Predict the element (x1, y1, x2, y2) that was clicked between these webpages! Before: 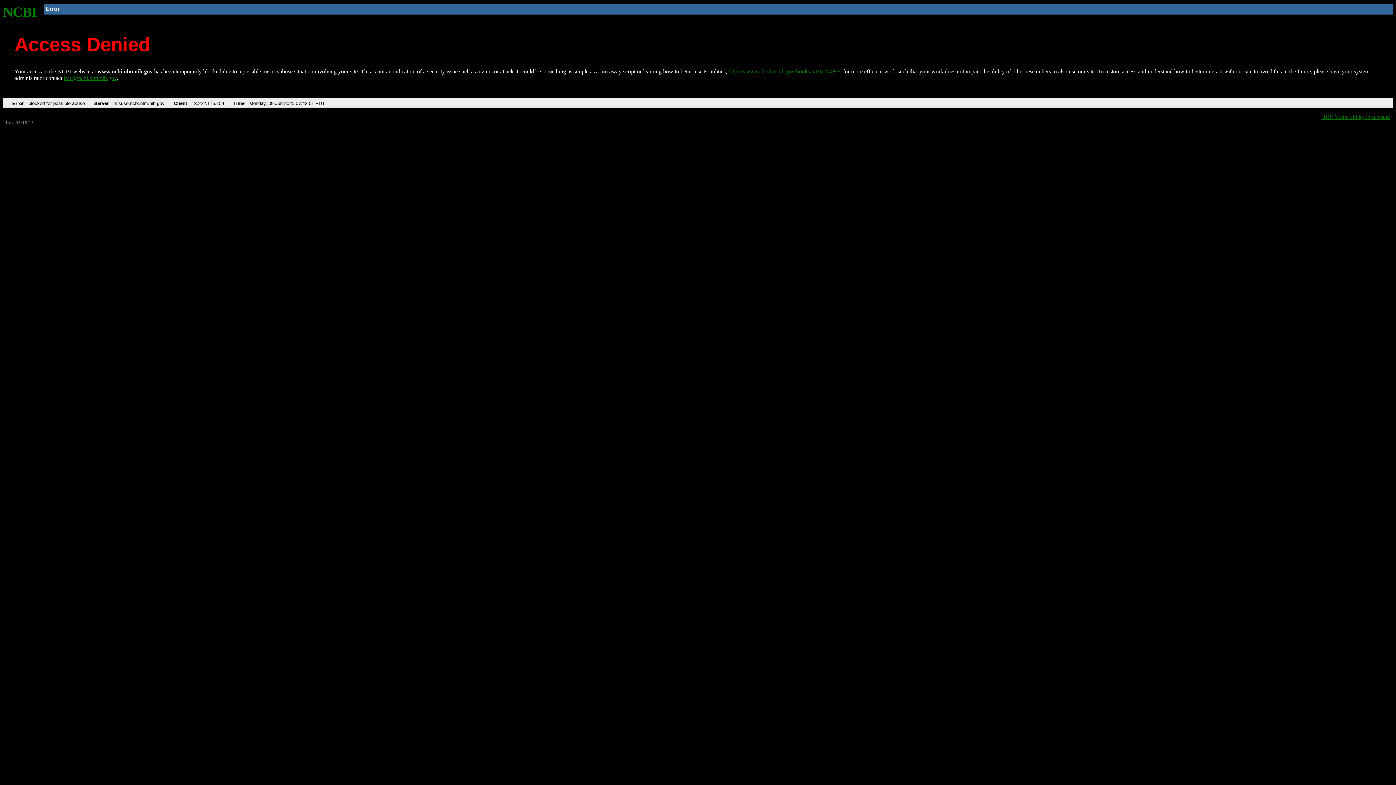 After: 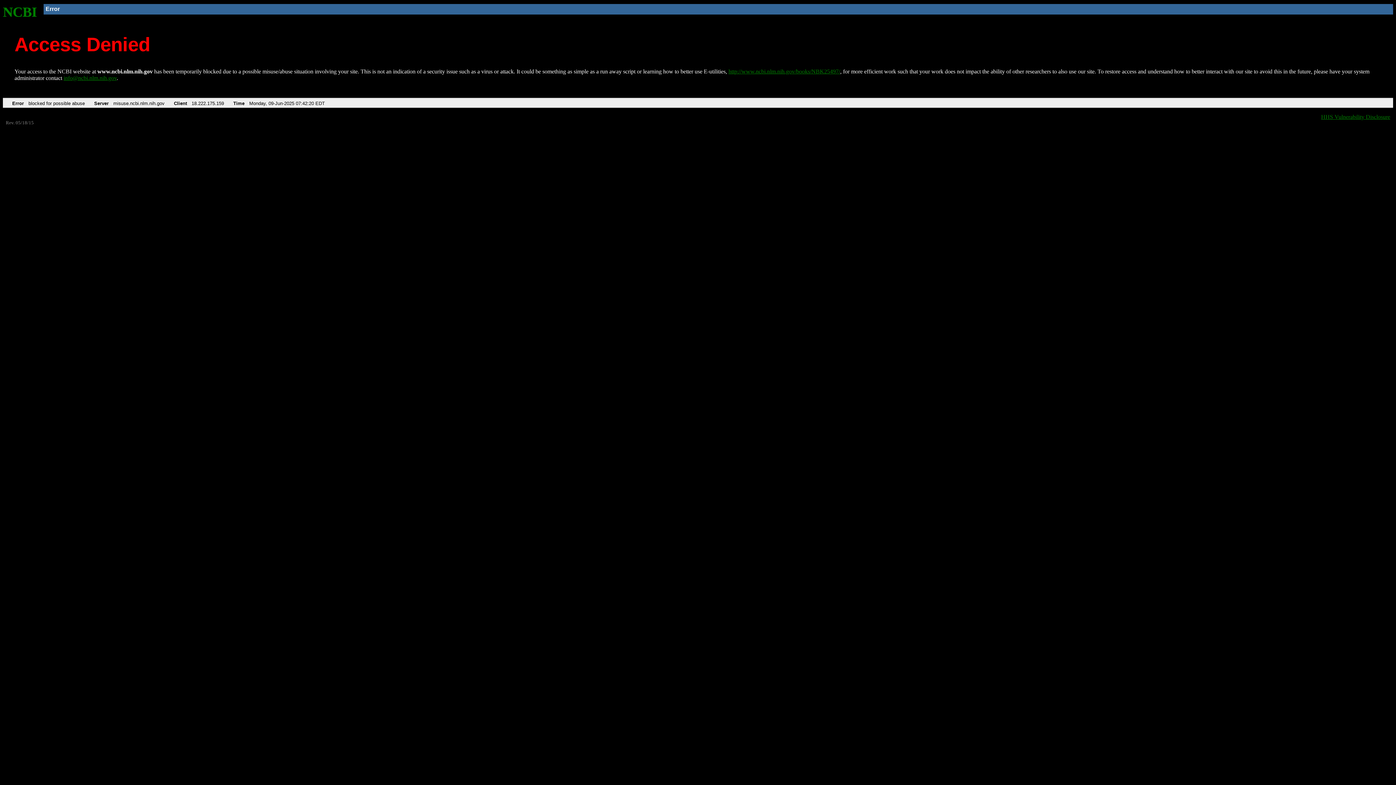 Action: bbox: (728, 68, 840, 74) label: http://www.ncbi.nlm.nih.gov/books/NBK25497/